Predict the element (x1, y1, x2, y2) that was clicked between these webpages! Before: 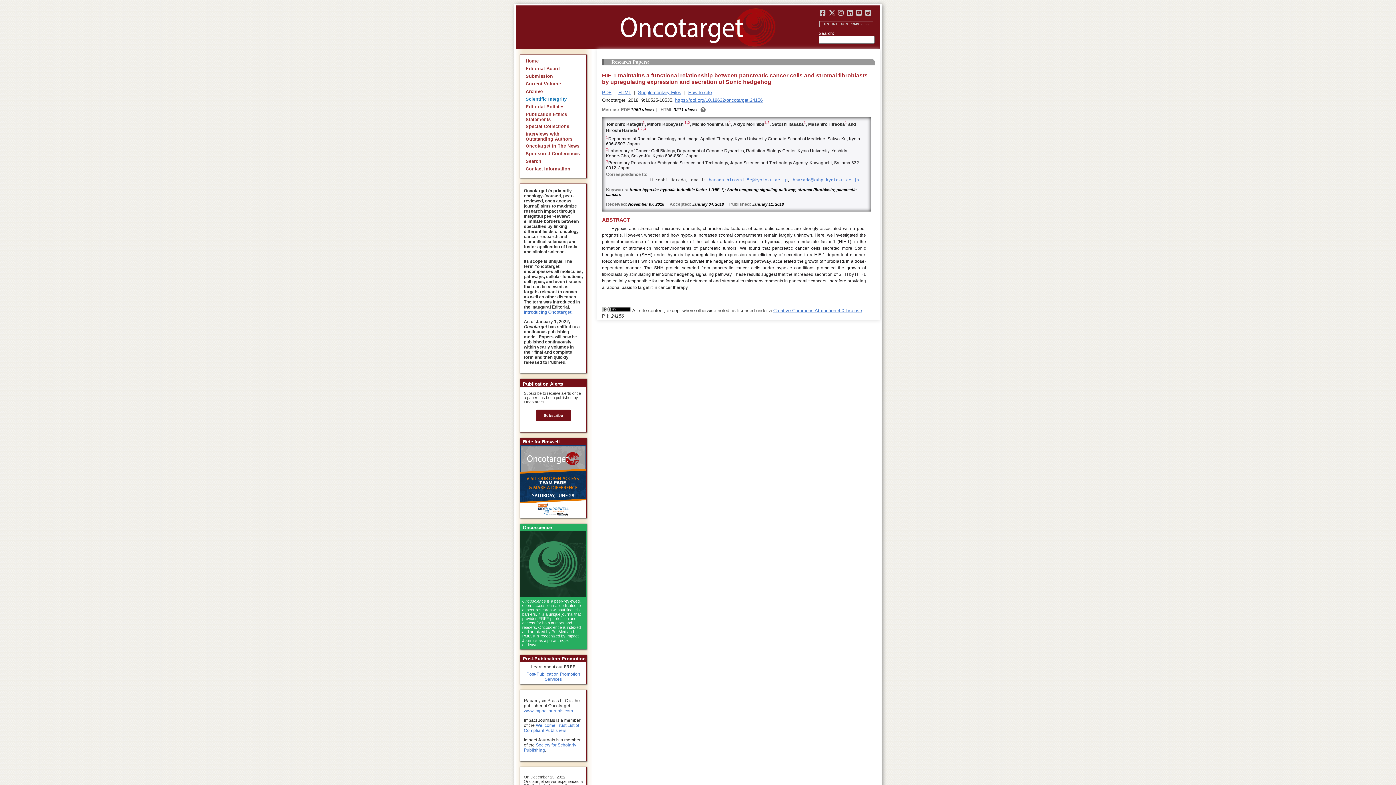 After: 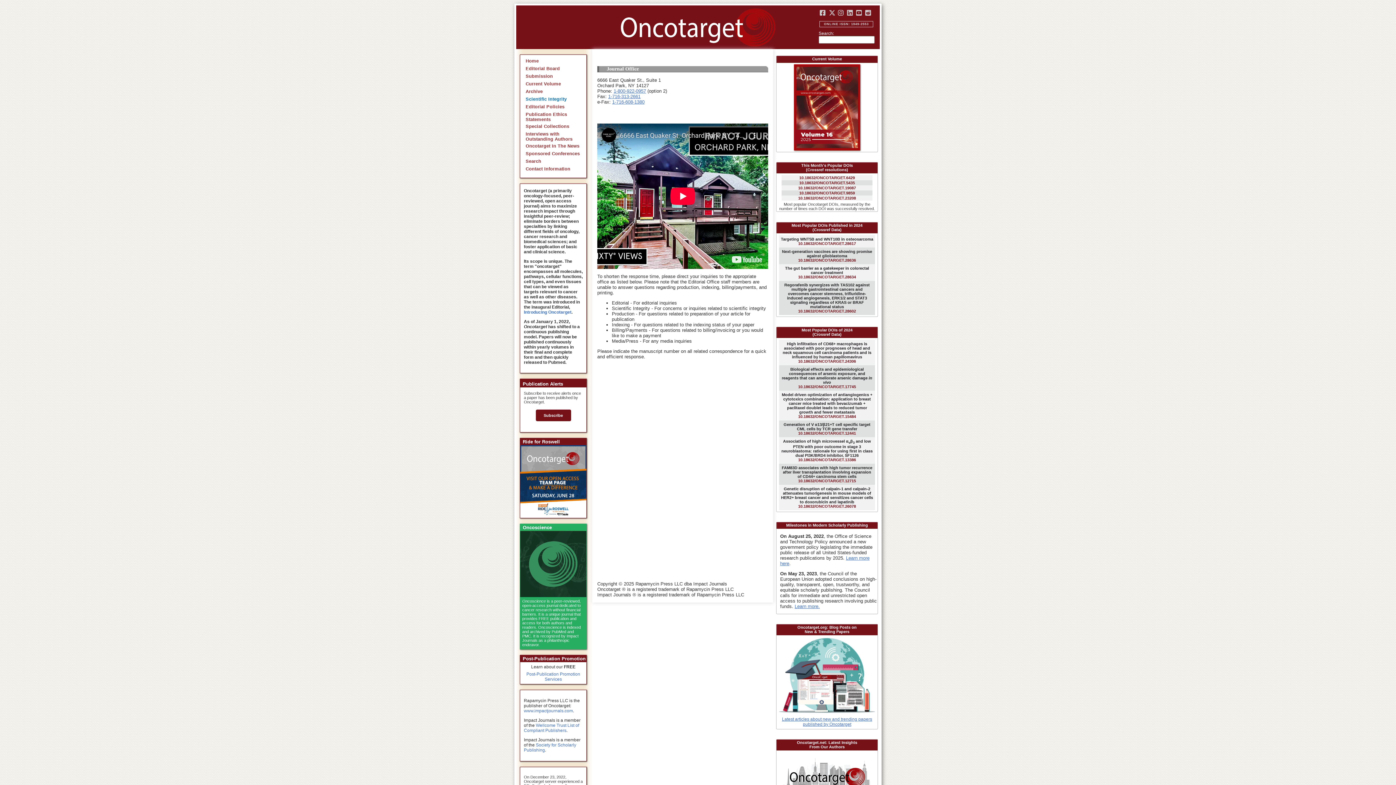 Action: label: Contact Information bbox: (525, 166, 570, 171)